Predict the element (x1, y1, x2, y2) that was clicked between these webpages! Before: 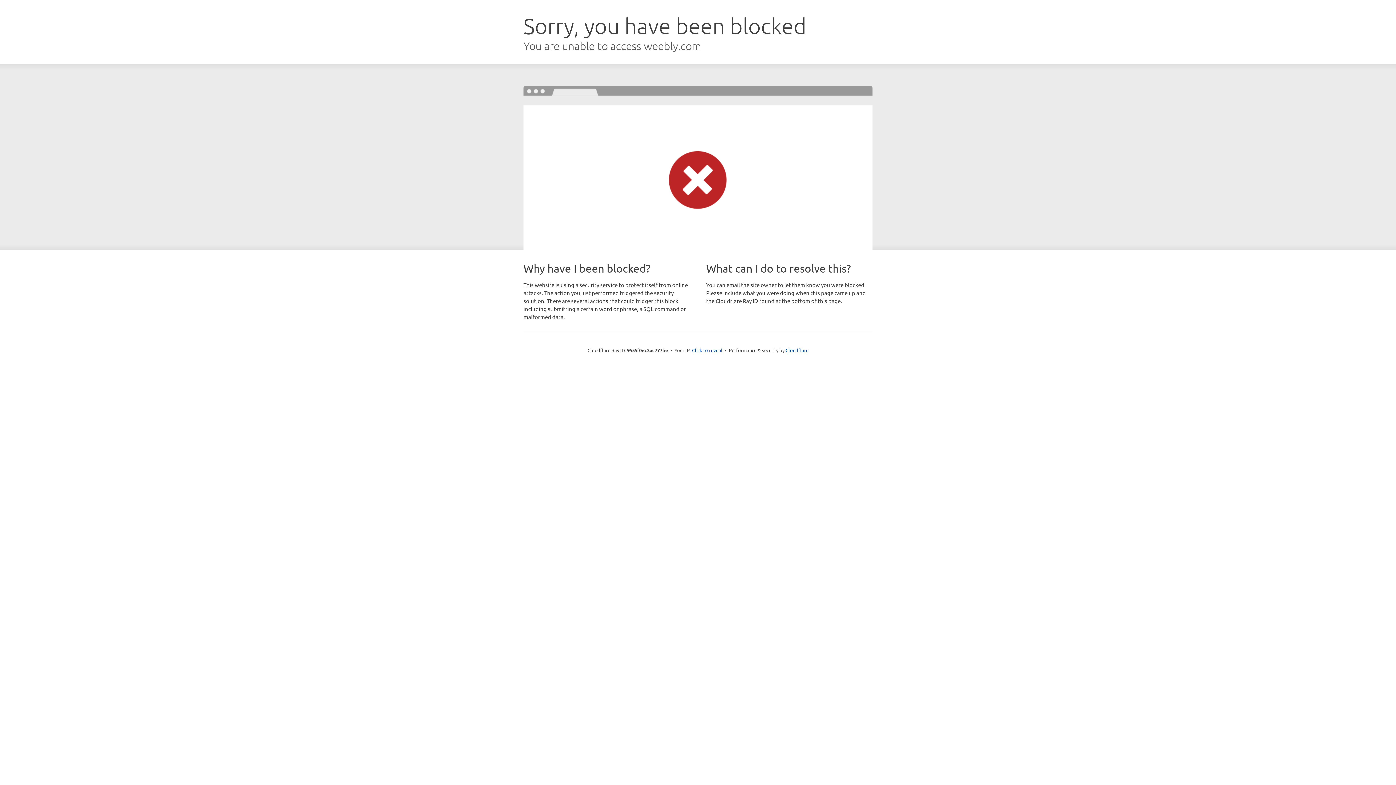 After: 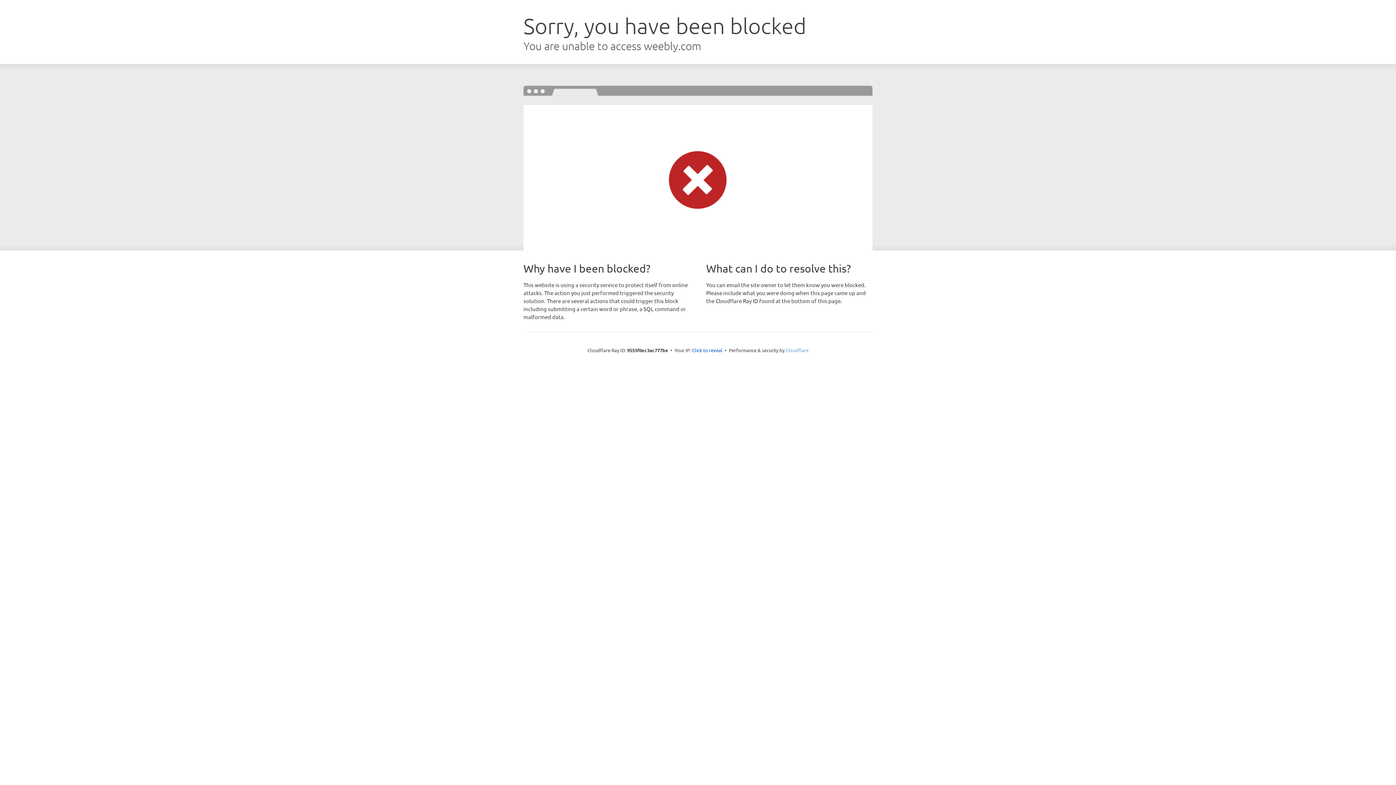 Action: label: Cloudflare bbox: (785, 347, 808, 353)